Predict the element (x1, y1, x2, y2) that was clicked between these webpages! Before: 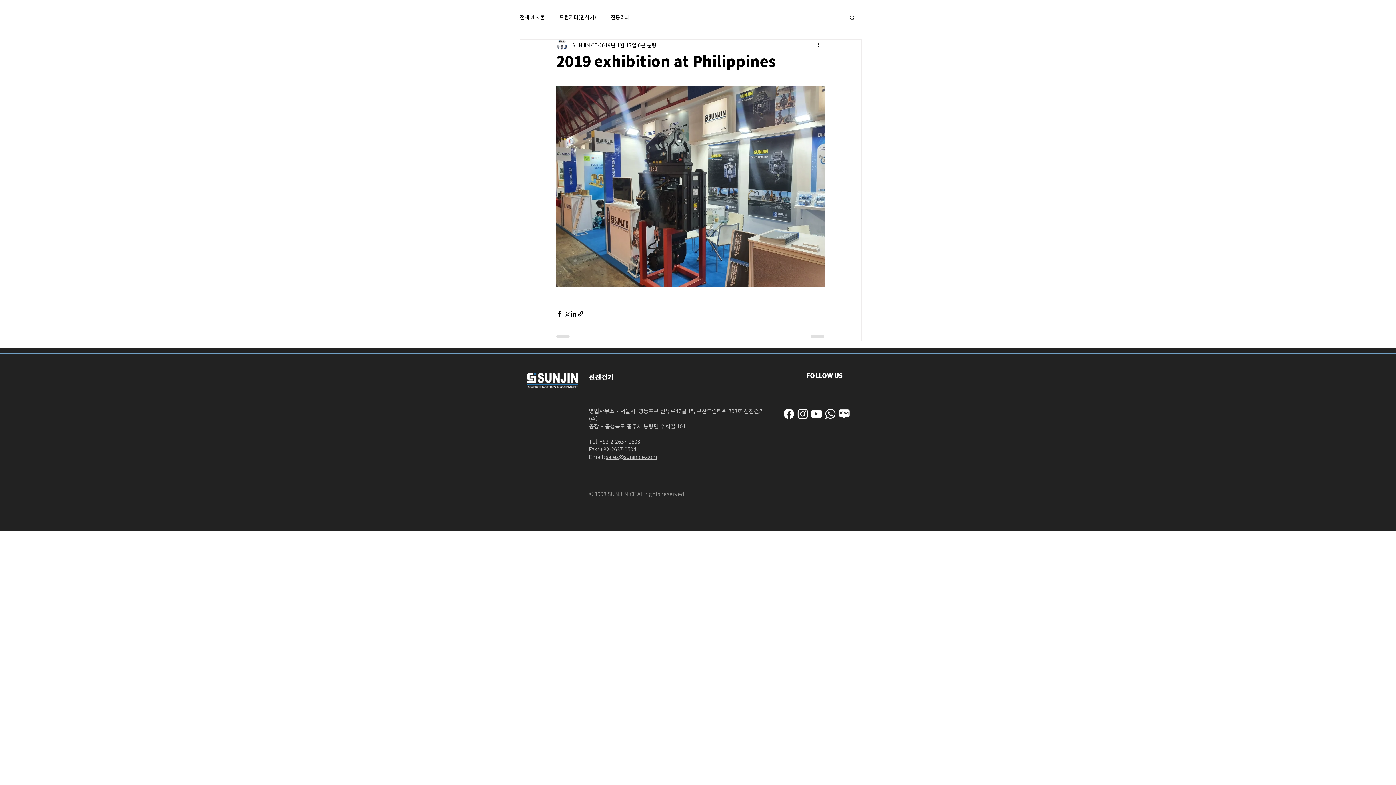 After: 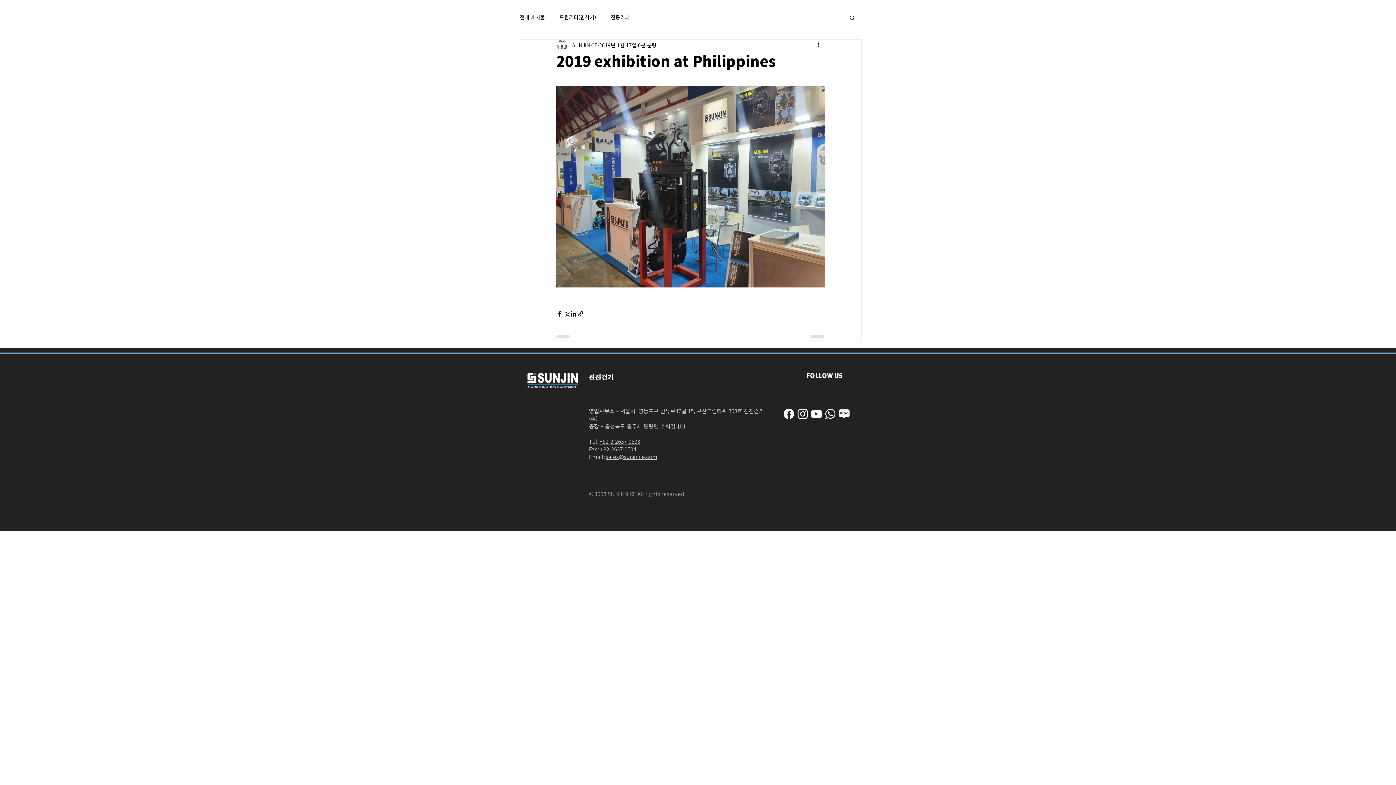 Action: label: 화이트 인스 타 그램 아이콘 bbox: (796, 407, 809, 420)